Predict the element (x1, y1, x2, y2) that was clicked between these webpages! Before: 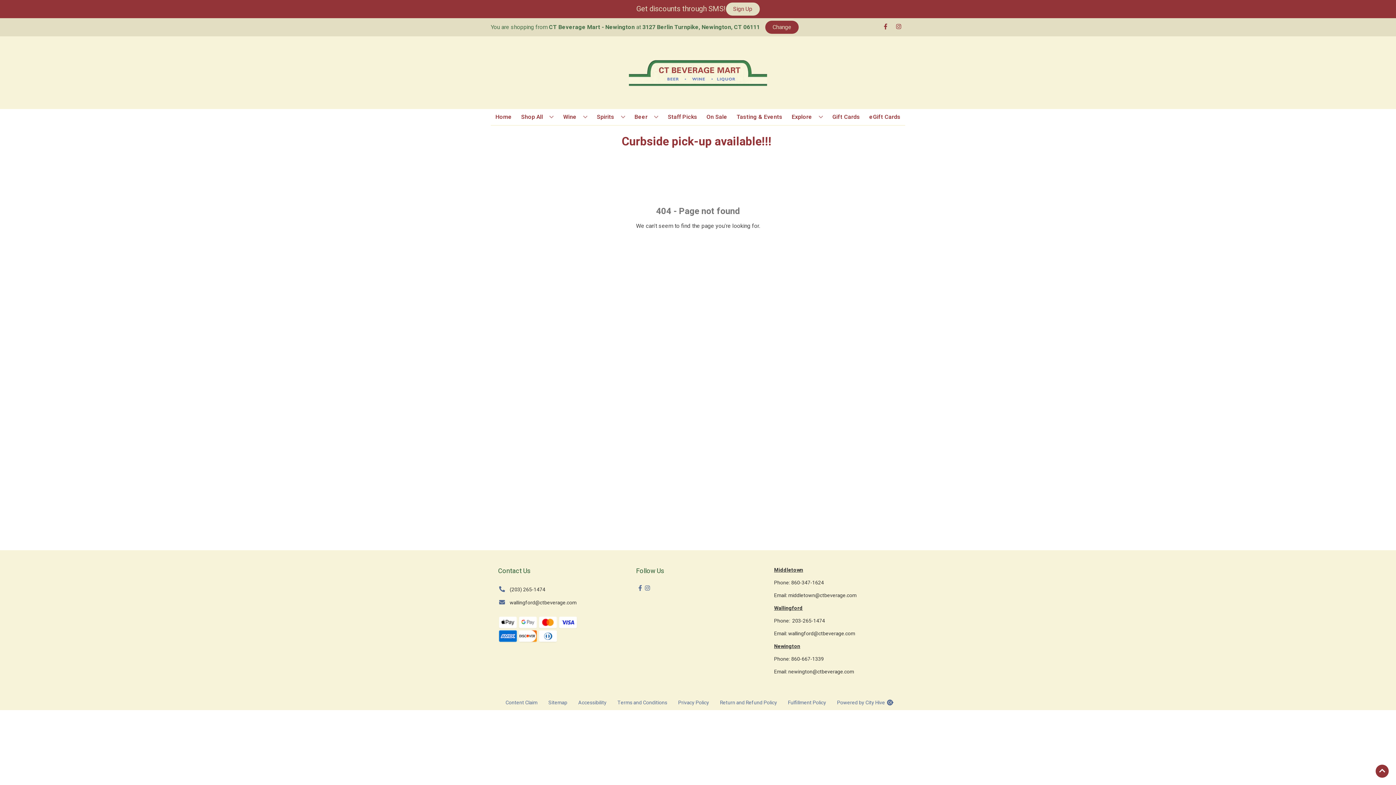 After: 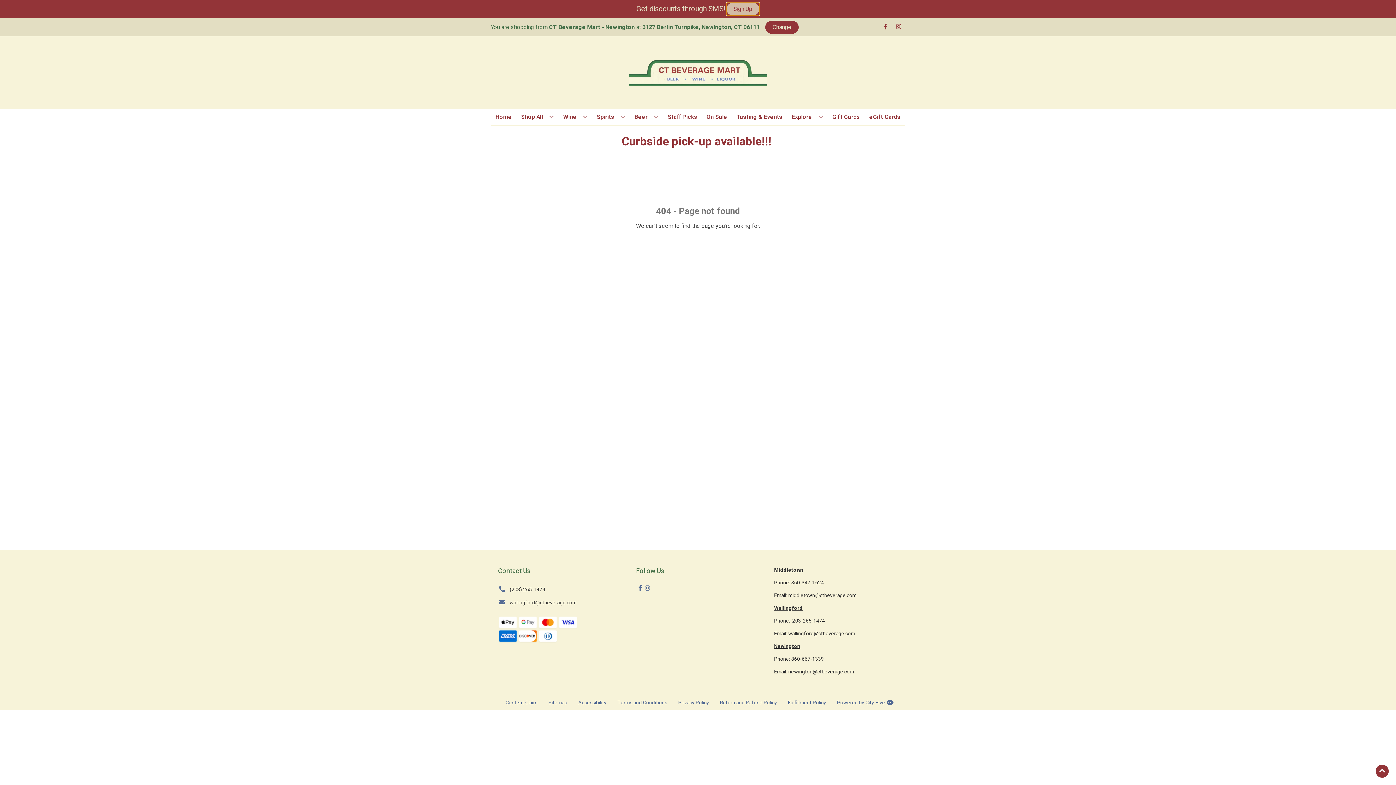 Action: bbox: (726, 2, 759, 15) label: Sign Up